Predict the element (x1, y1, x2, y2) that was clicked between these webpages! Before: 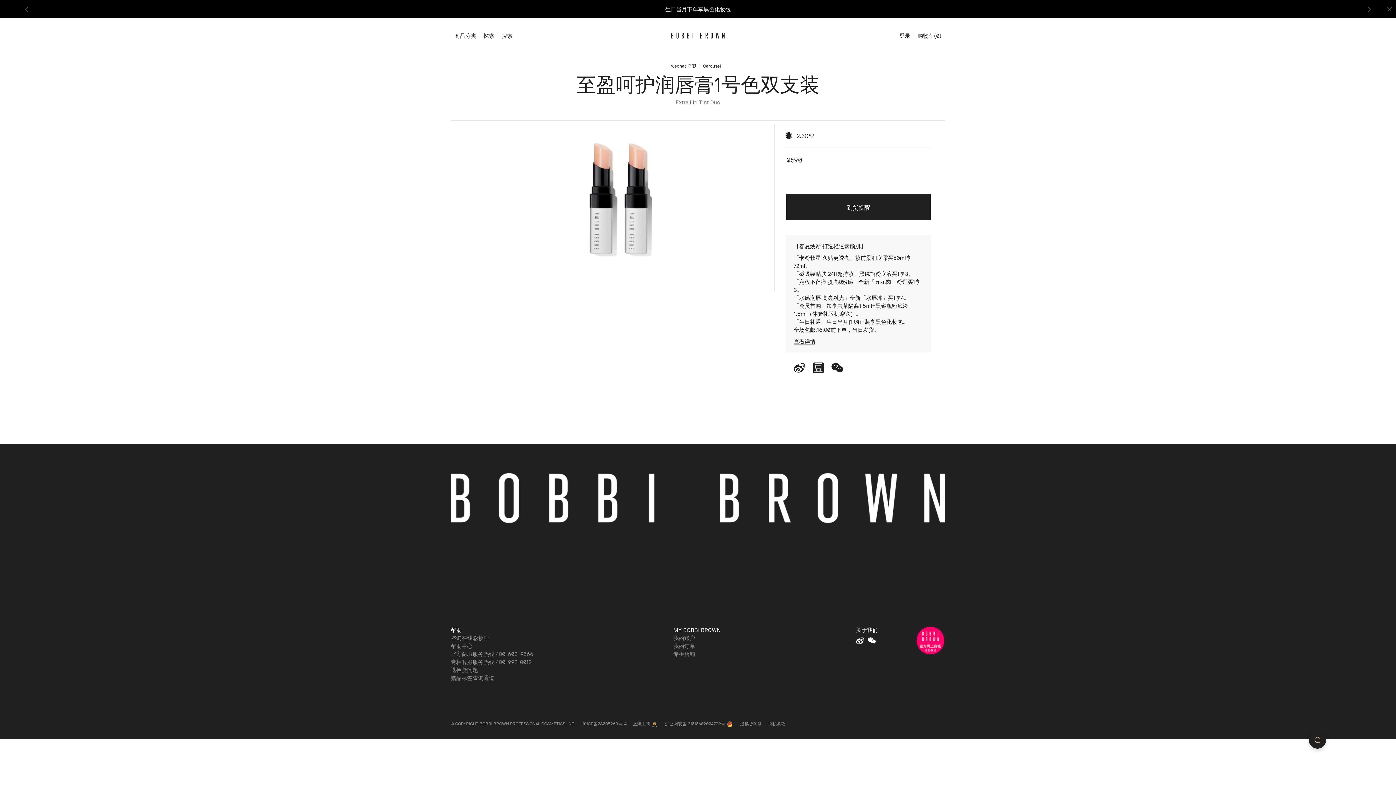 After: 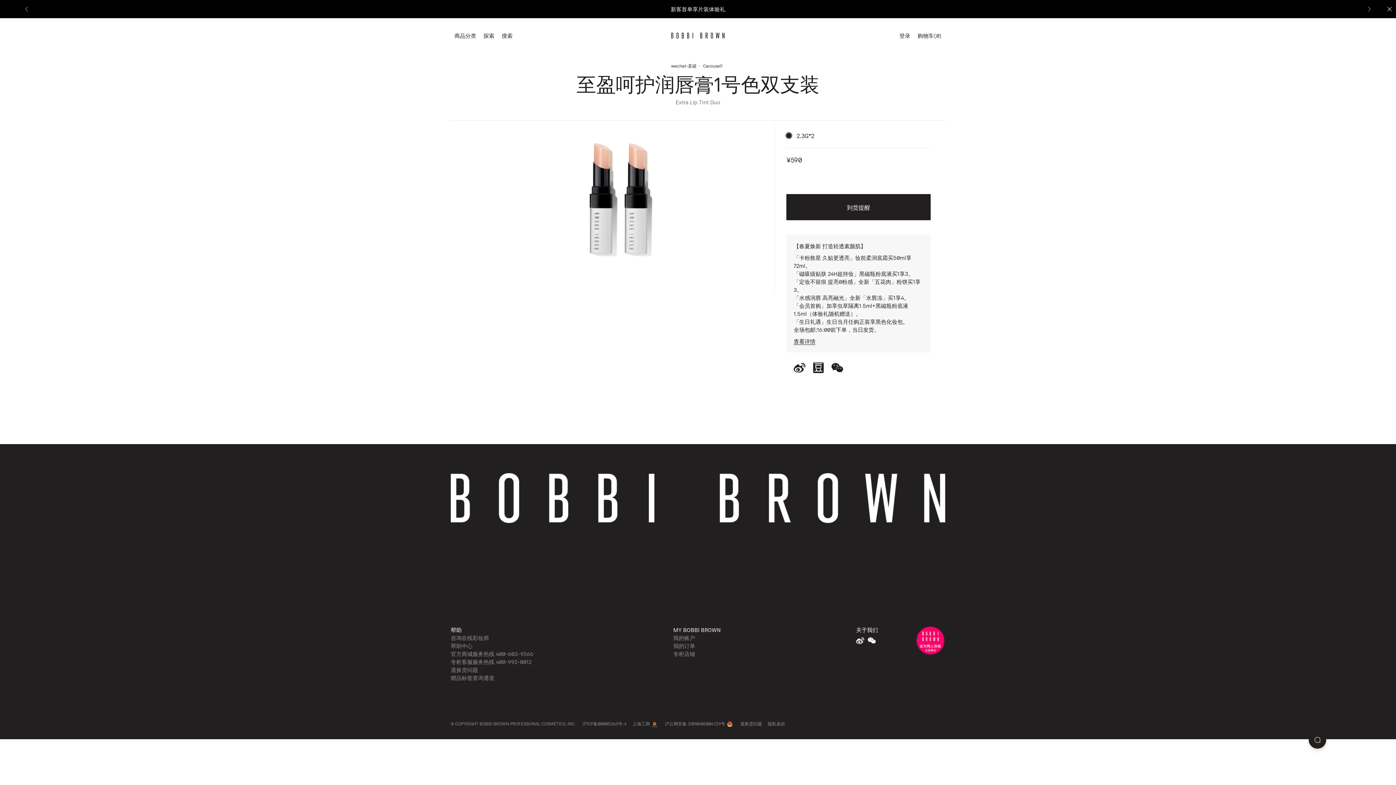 Action: bbox: (673, 634, 720, 642) label: 我的账户